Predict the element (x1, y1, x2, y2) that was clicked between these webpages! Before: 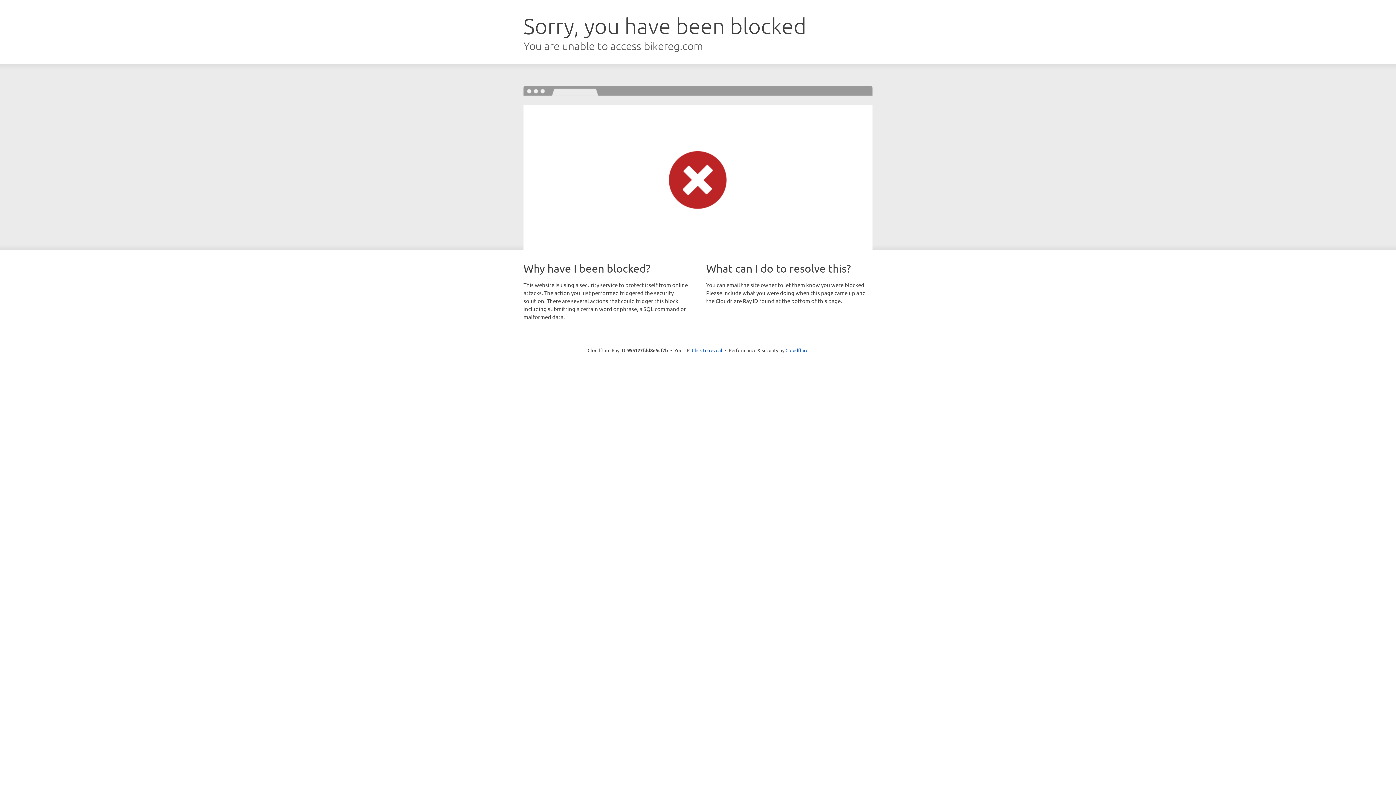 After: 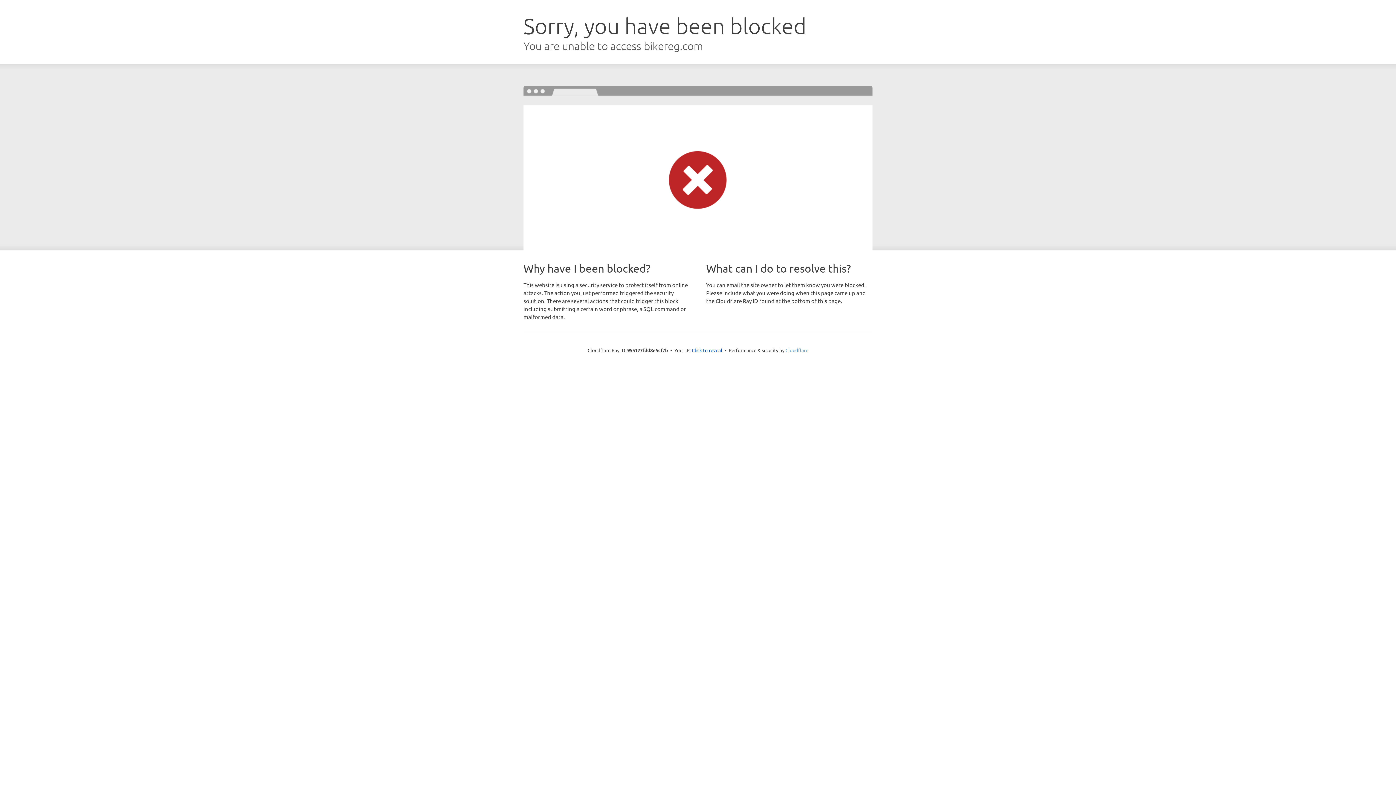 Action: label: Cloudflare bbox: (785, 347, 808, 353)